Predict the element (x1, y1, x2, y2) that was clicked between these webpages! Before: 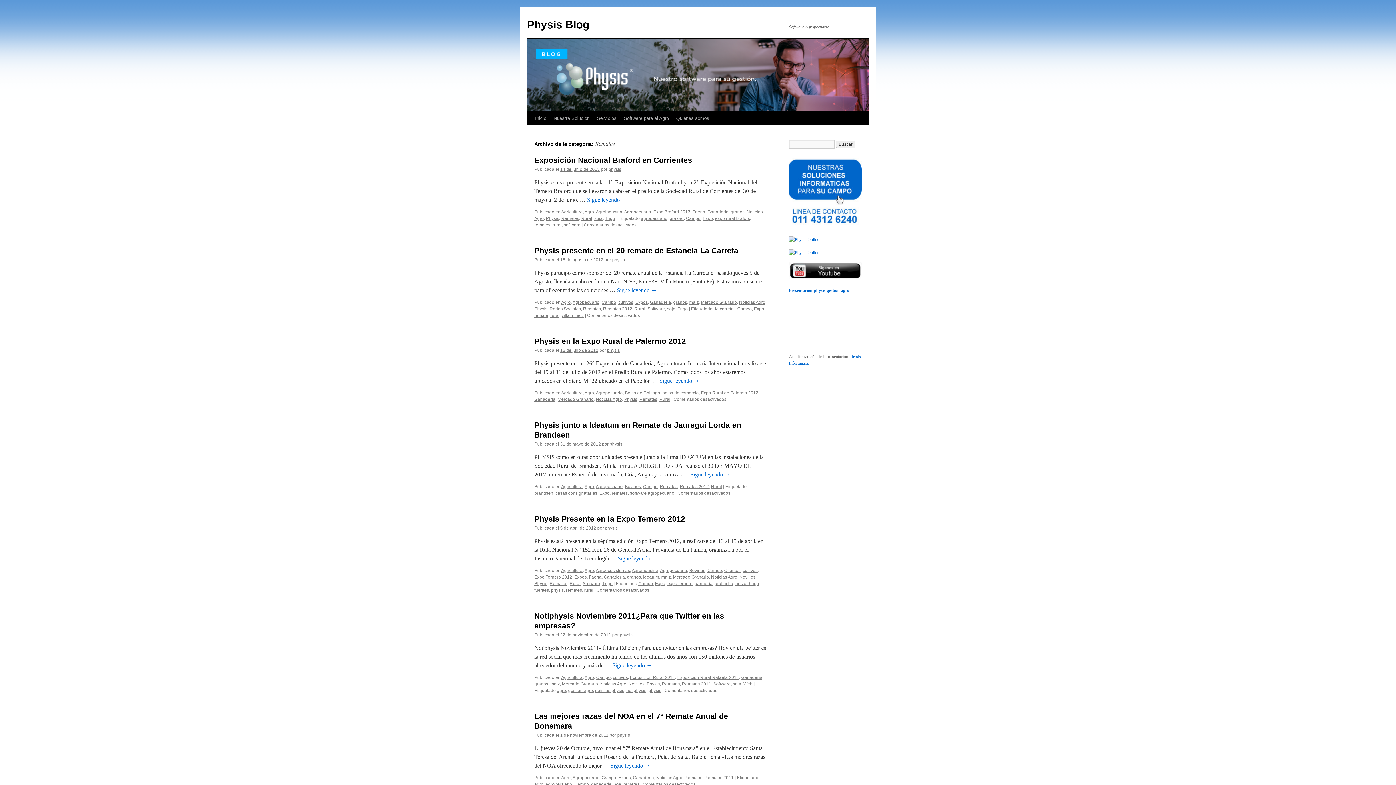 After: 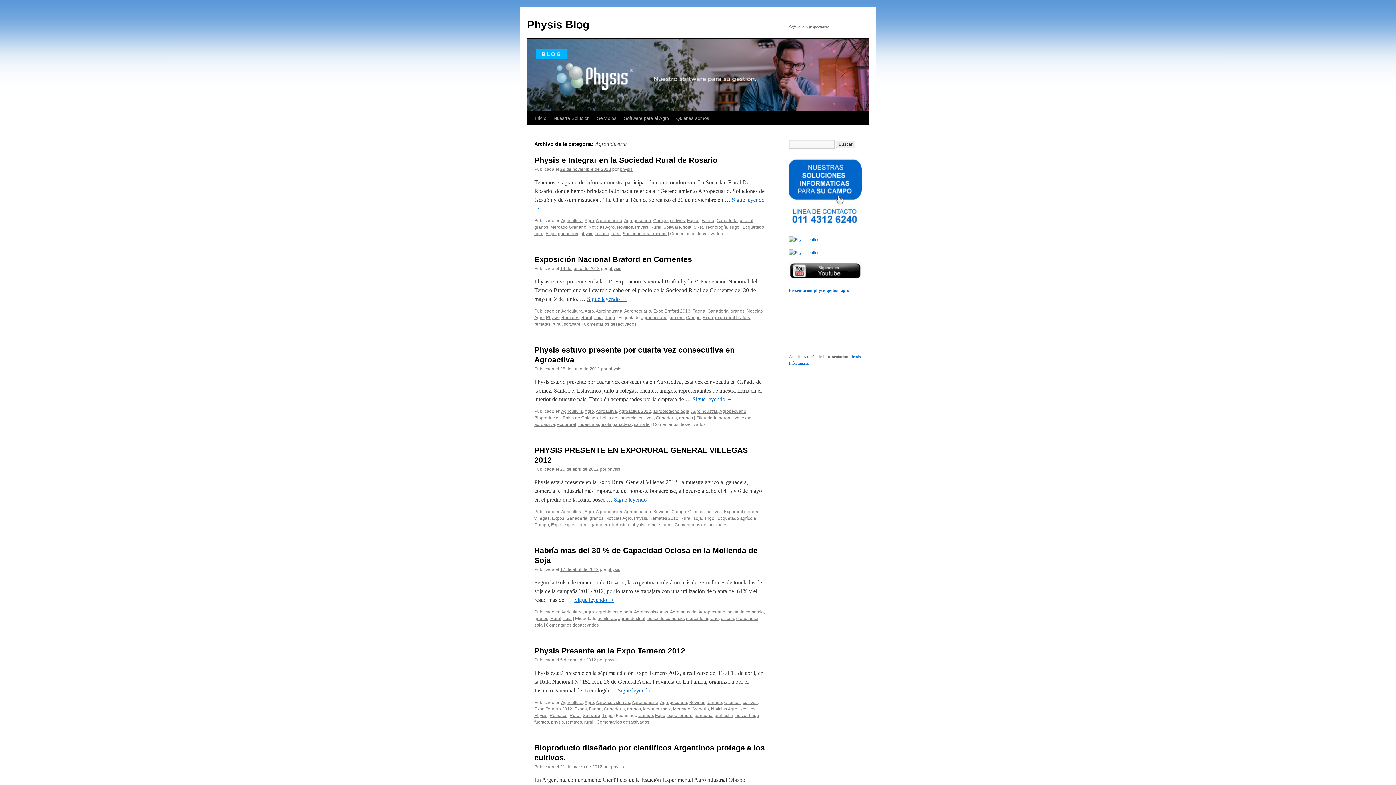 Action: bbox: (596, 209, 622, 214) label: Agroindustria